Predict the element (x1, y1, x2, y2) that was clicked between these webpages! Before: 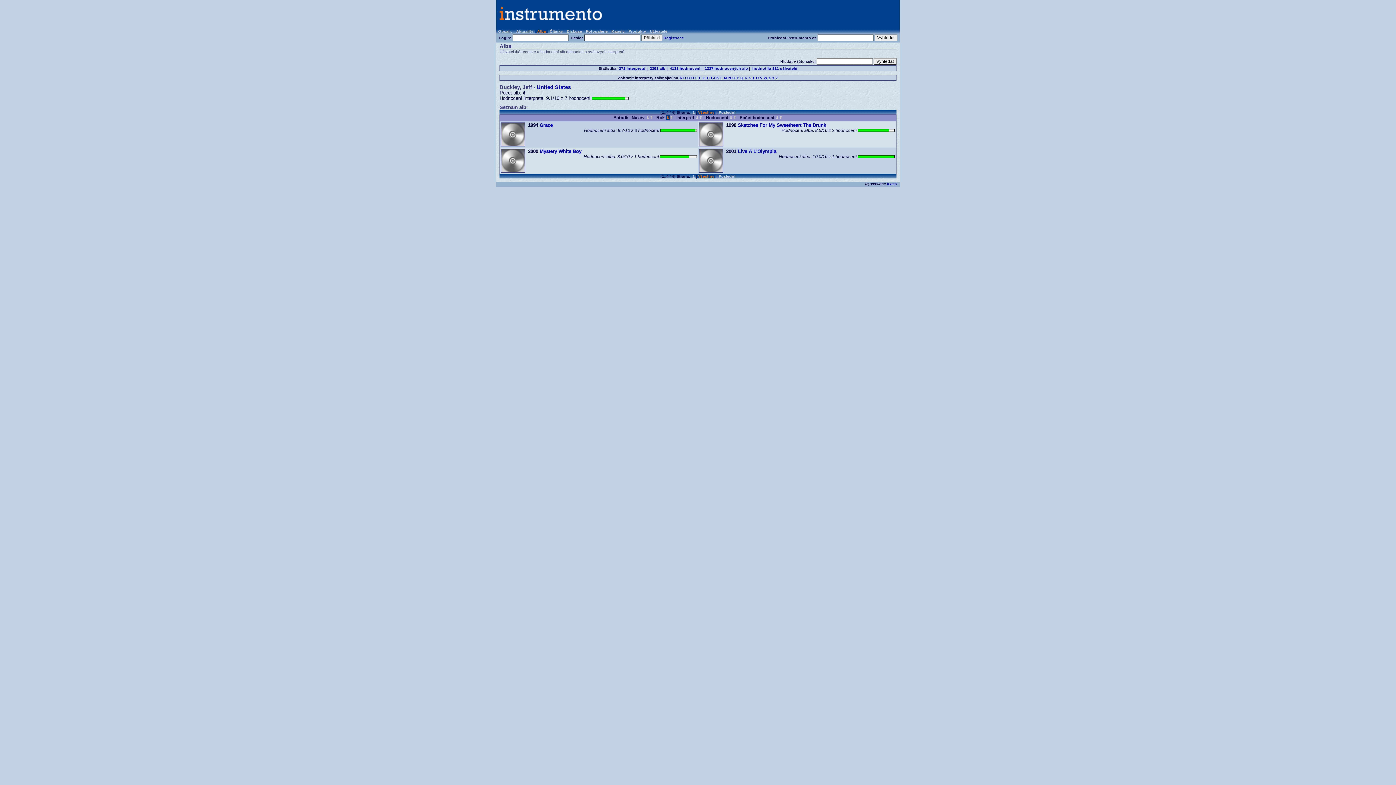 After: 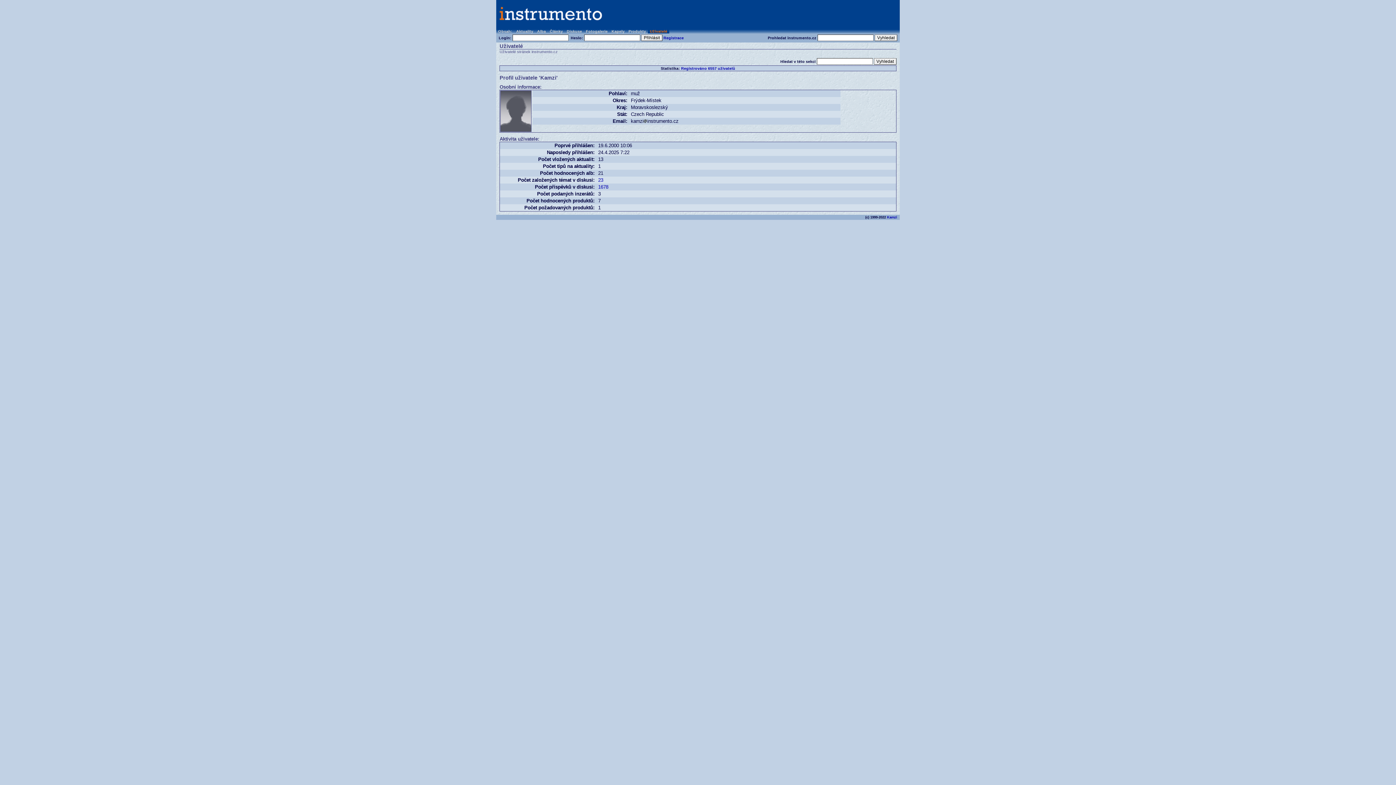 Action: label: Kamzi bbox: (887, 182, 897, 186)